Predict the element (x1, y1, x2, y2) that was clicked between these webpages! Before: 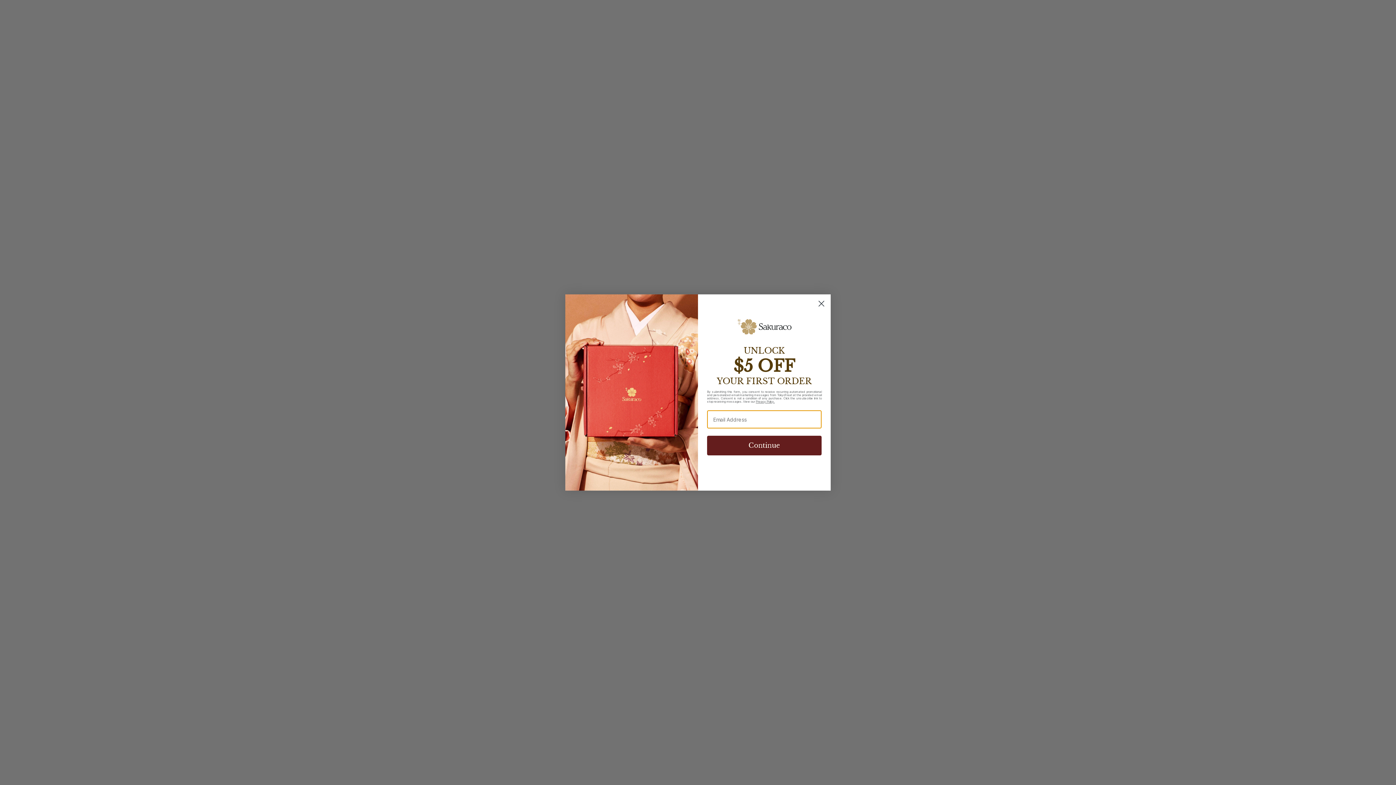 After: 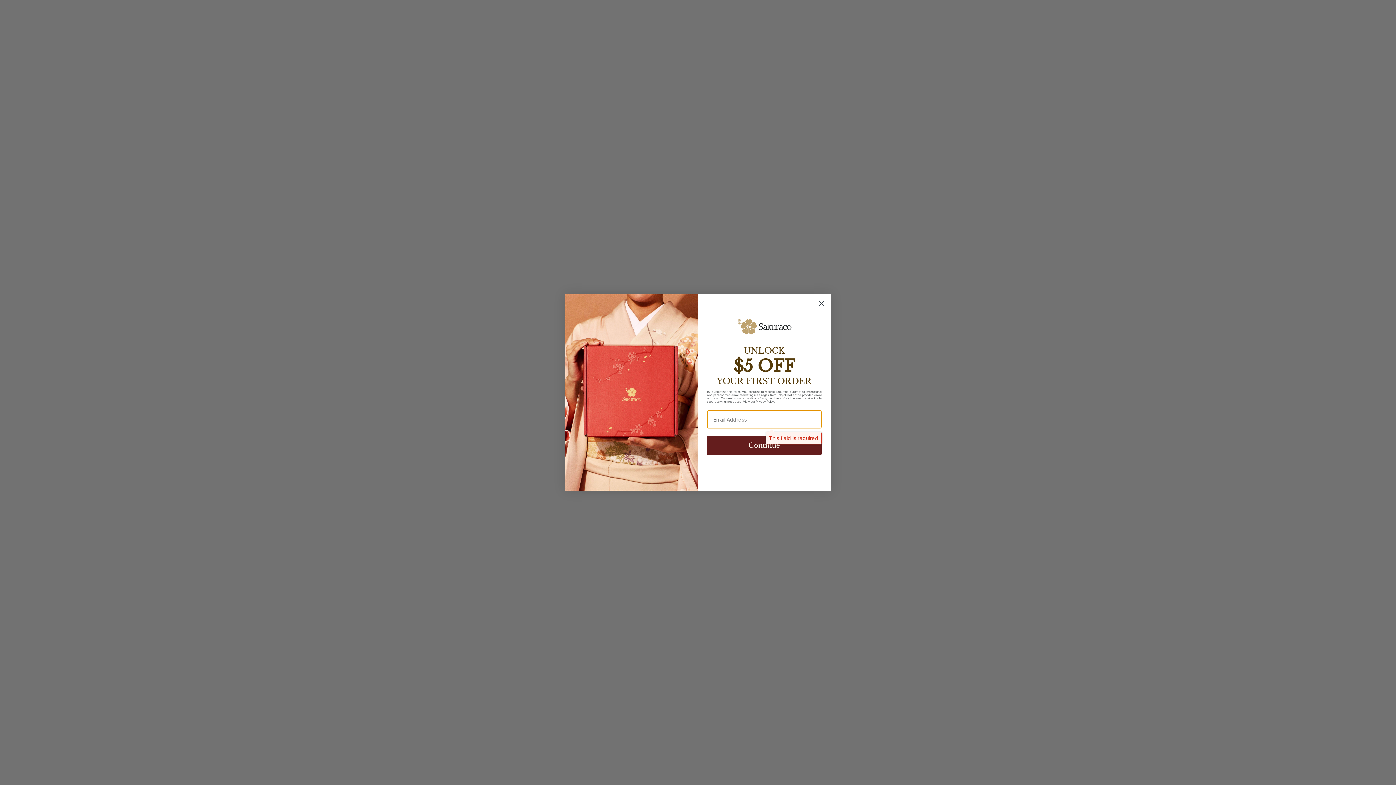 Action: bbox: (707, 436, 821, 455) label: Continue